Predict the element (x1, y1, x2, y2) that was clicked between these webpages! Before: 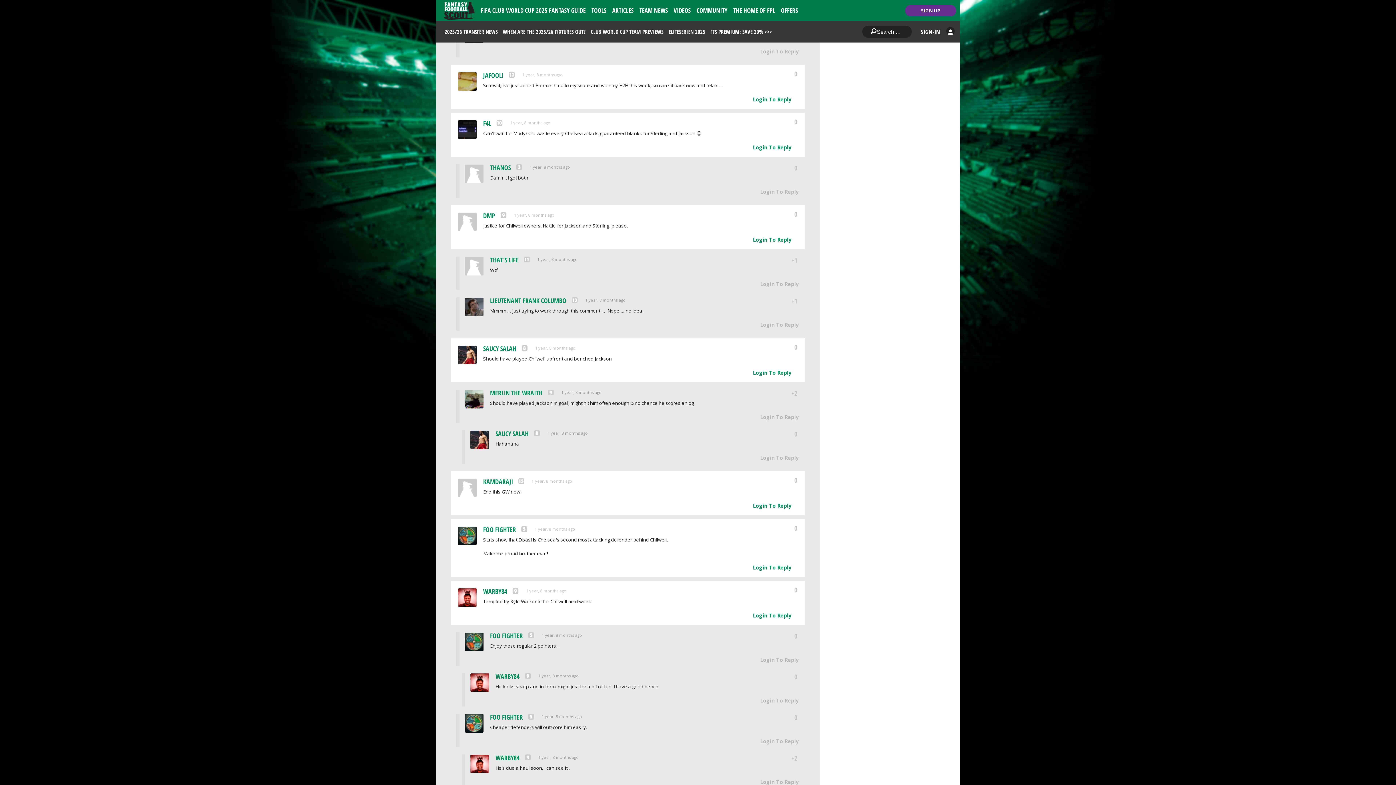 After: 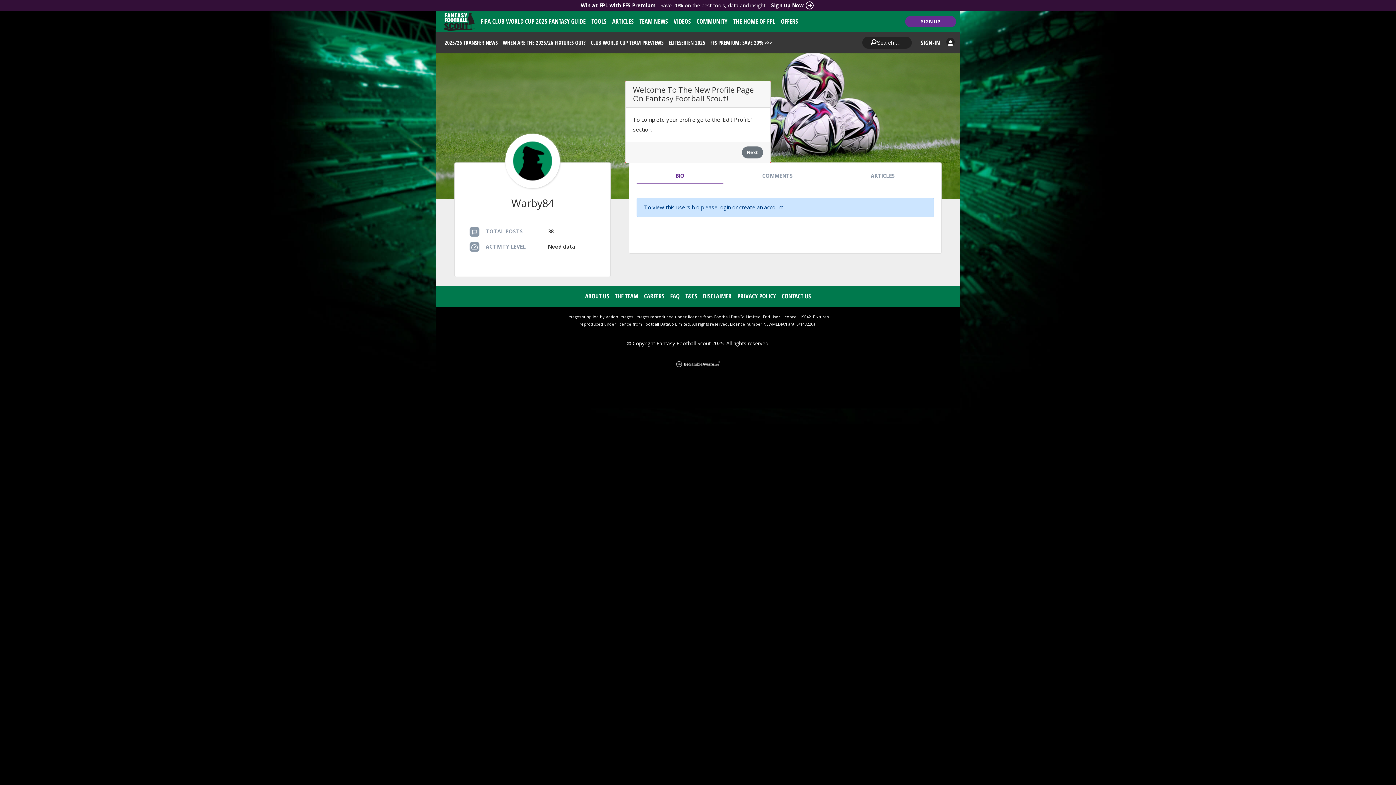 Action: bbox: (458, 588, 477, 607)